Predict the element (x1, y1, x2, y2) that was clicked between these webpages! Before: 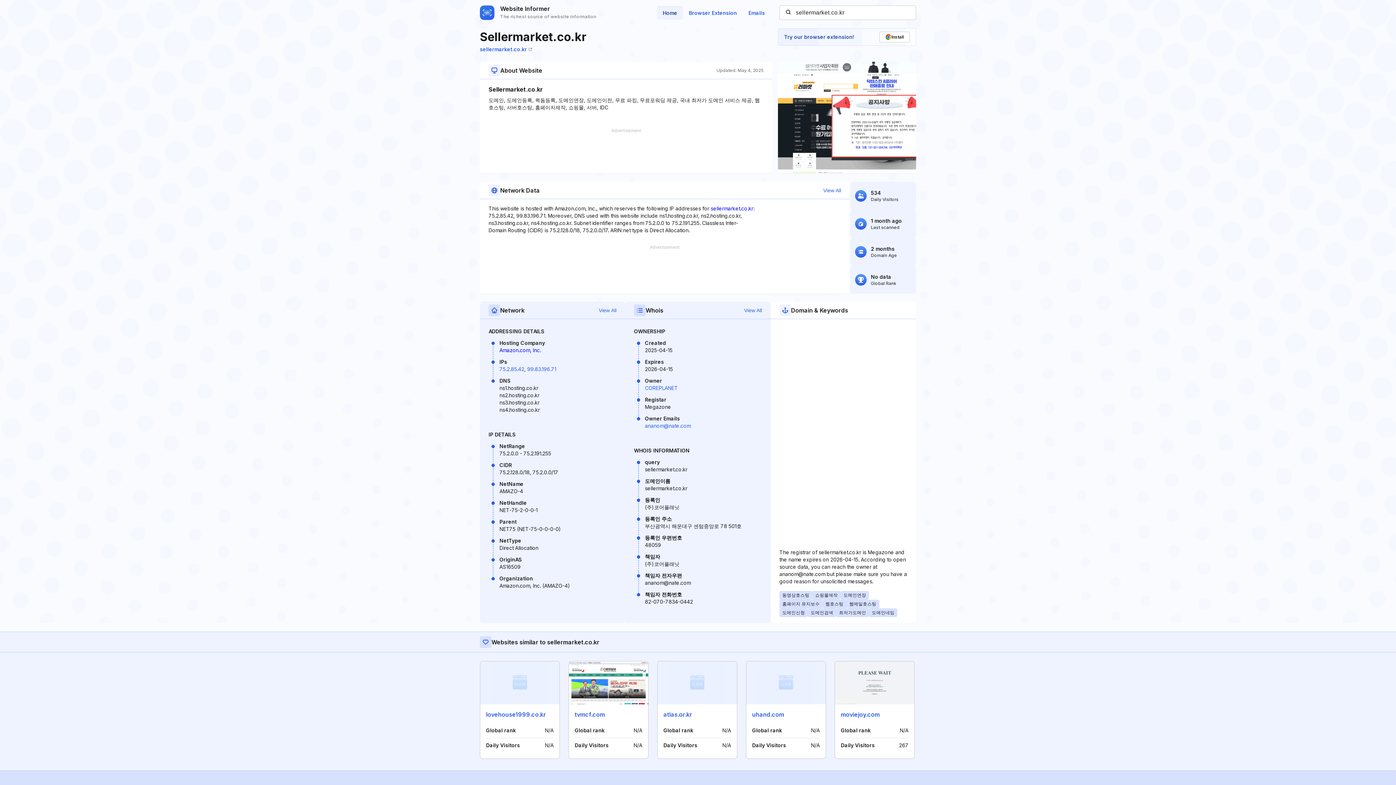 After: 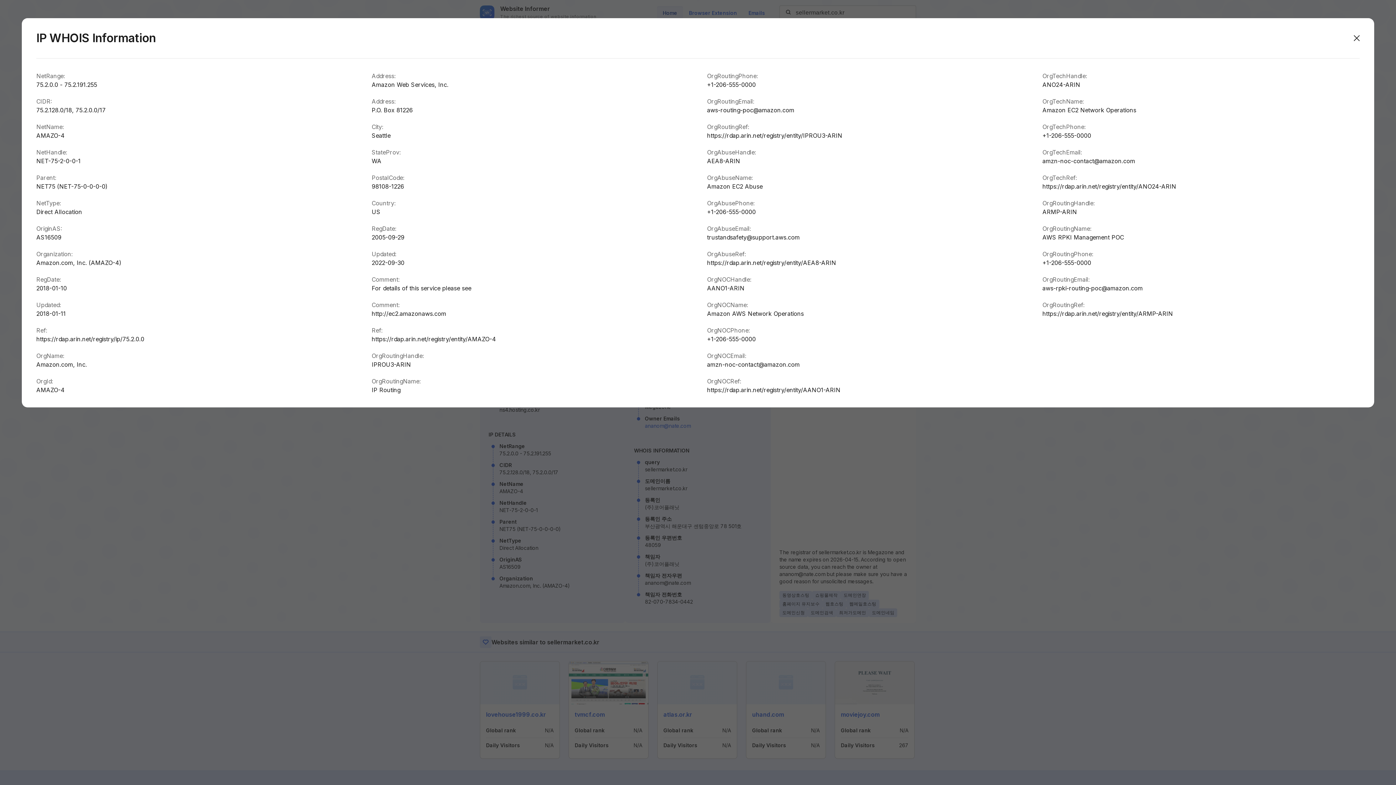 Action: bbox: (823, 186, 841, 194) label: View All